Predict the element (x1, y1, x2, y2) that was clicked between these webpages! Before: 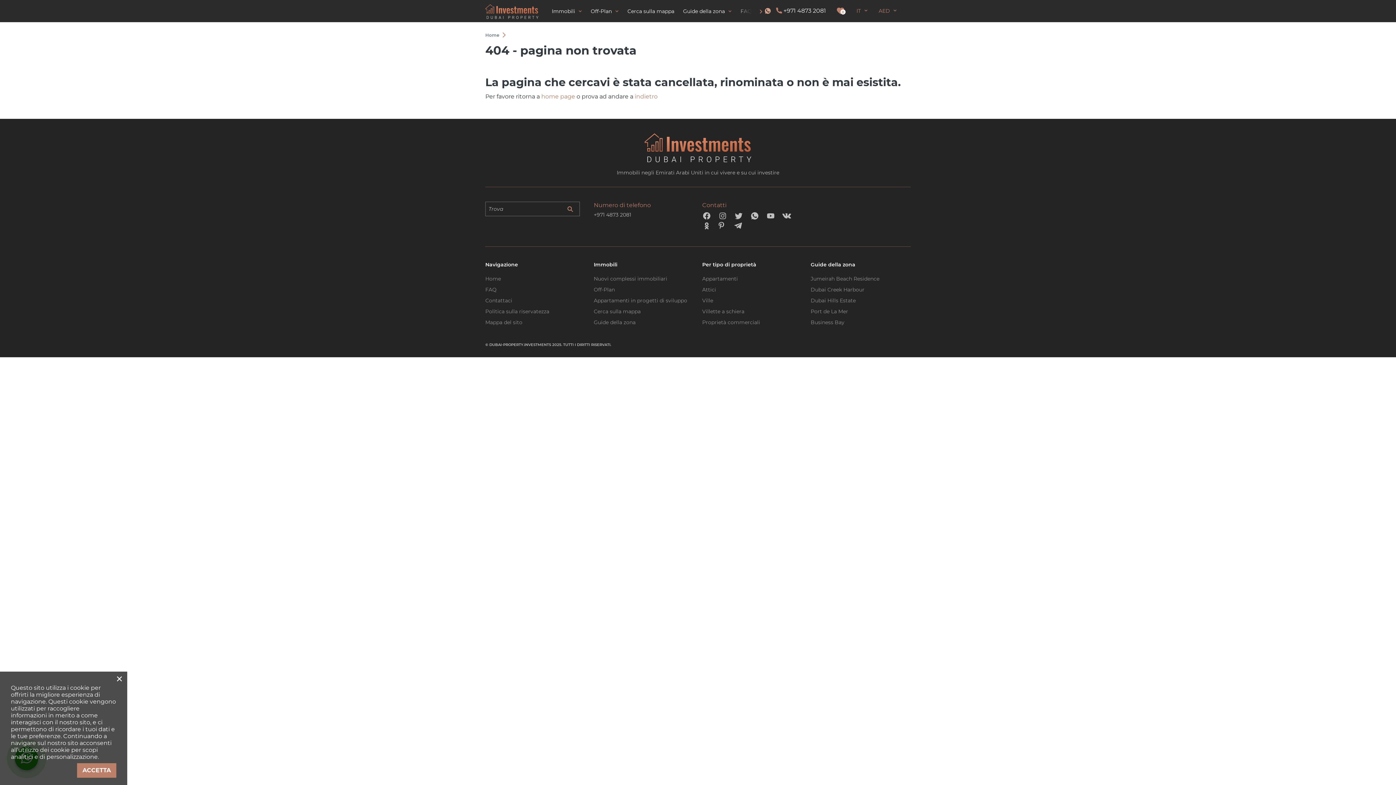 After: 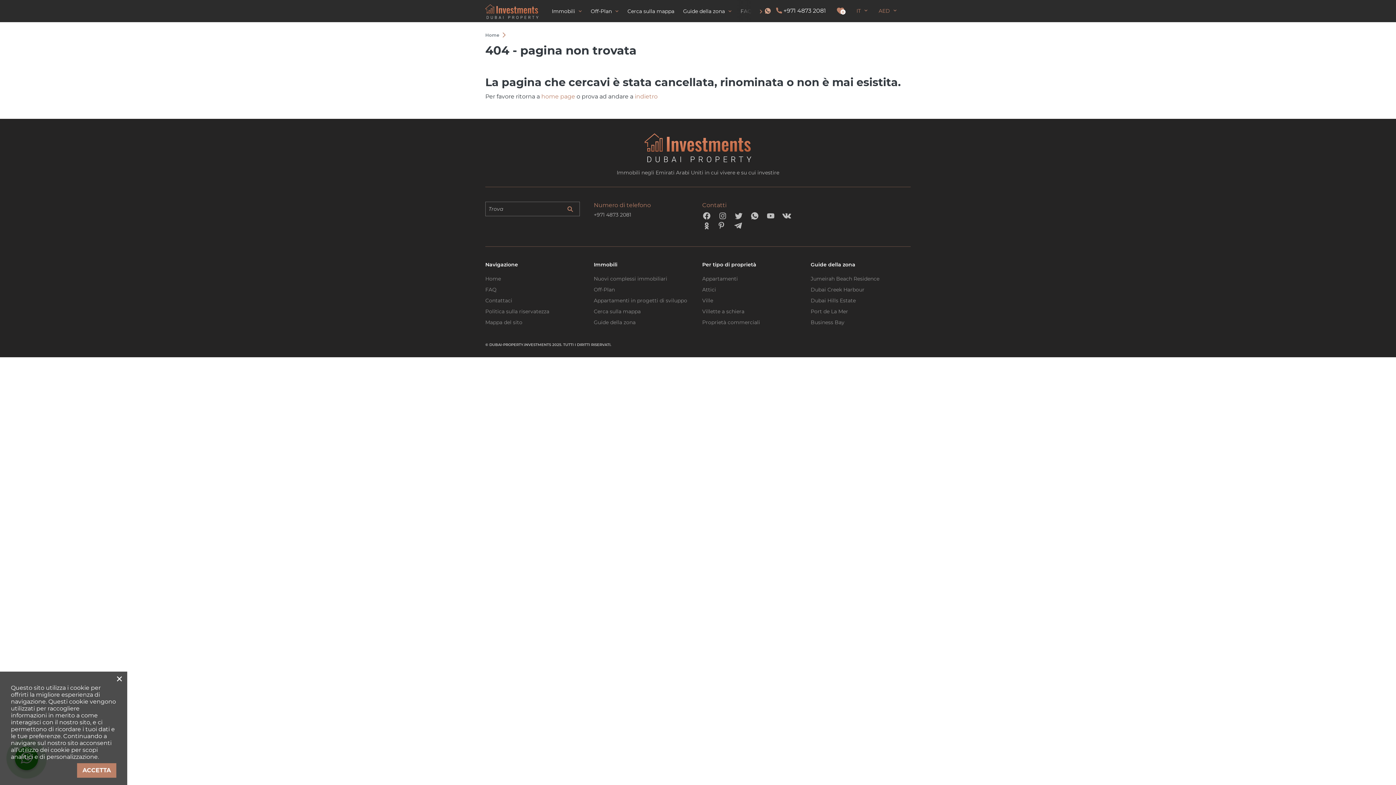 Action: bbox: (718, 211, 727, 220)